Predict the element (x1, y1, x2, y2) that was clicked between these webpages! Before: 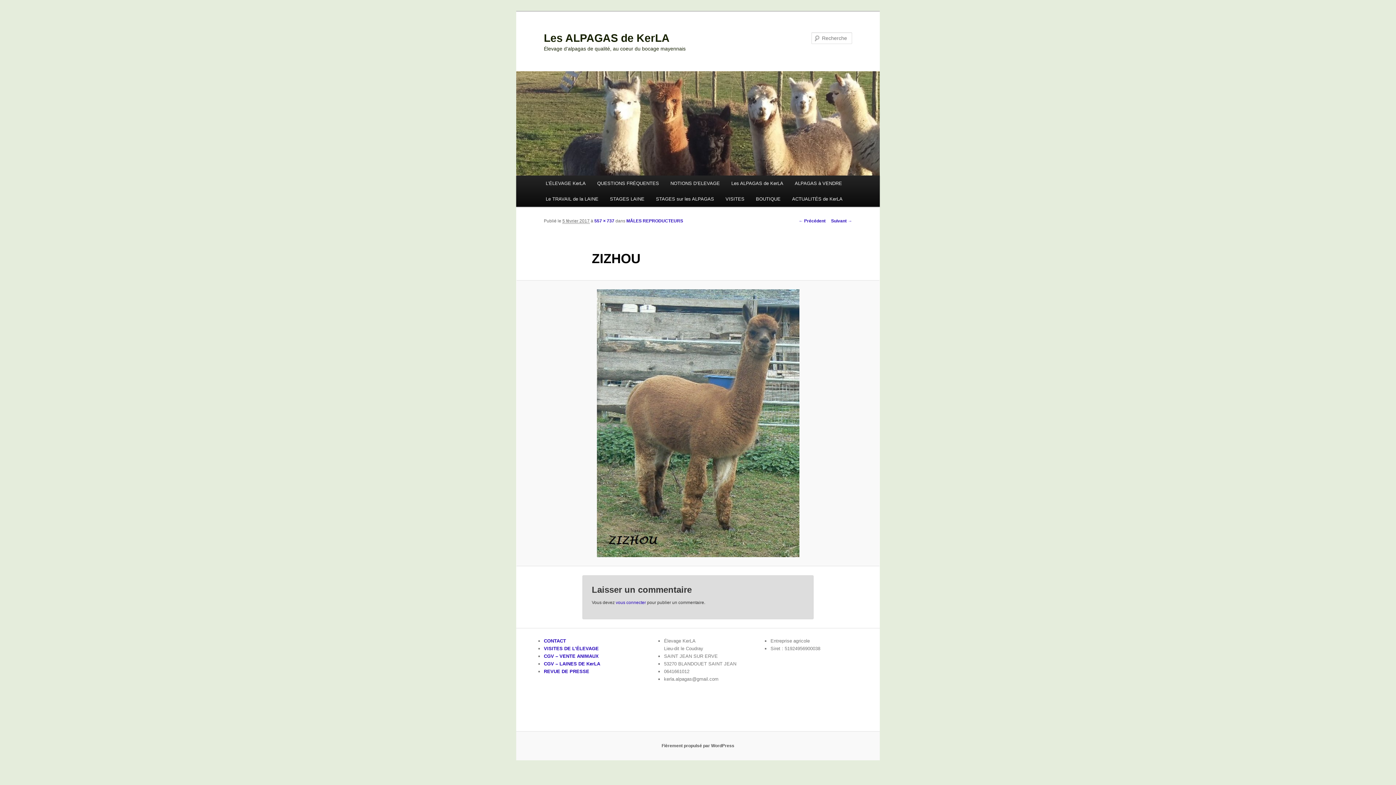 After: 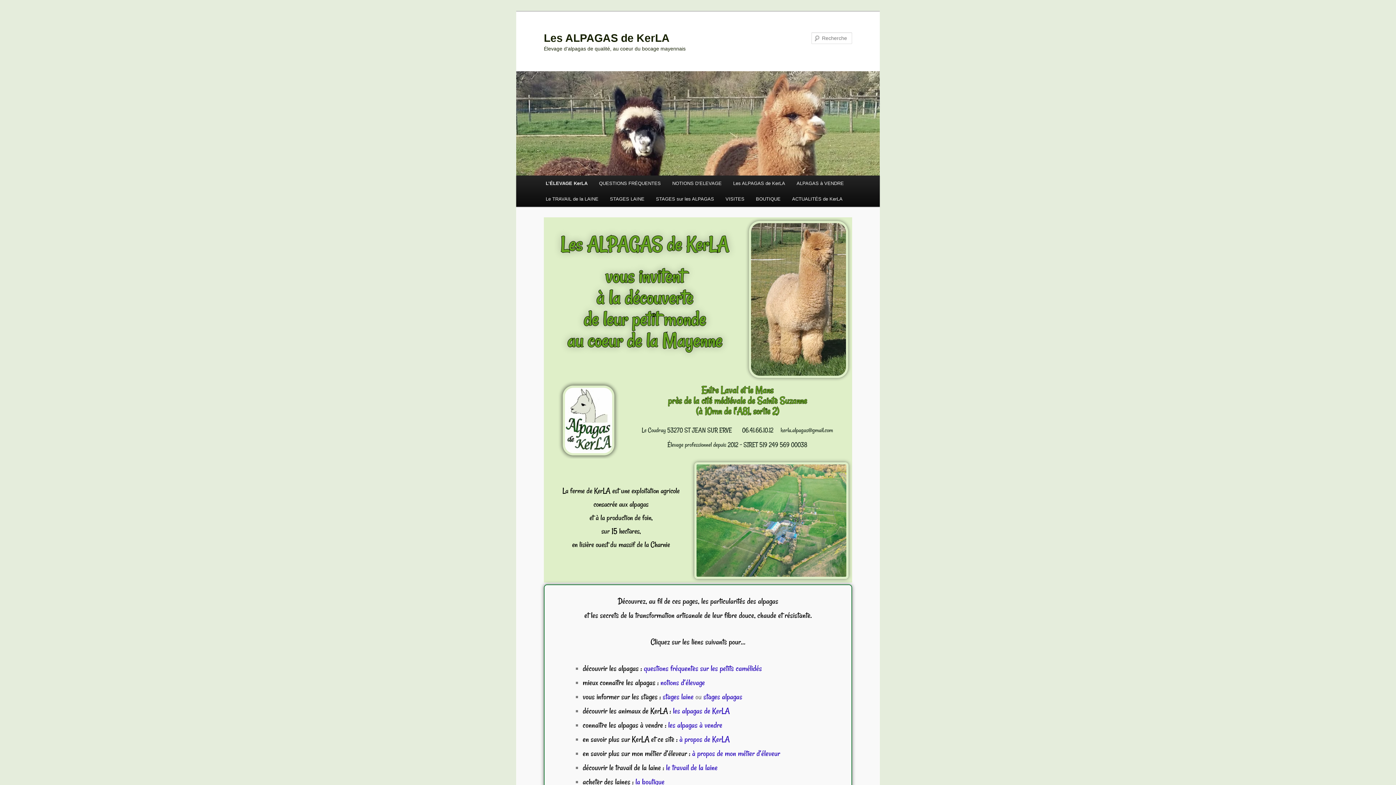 Action: bbox: (516, 71, 880, 175)